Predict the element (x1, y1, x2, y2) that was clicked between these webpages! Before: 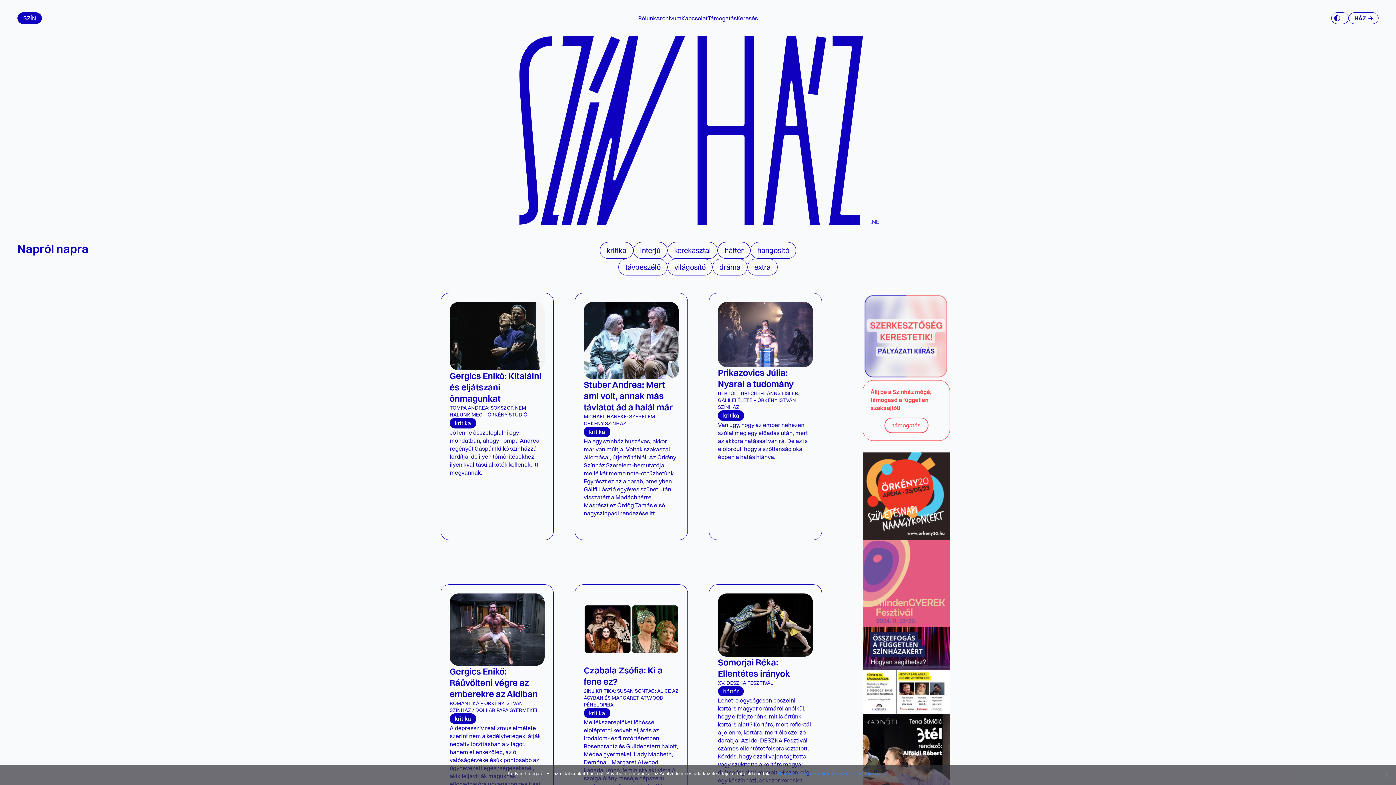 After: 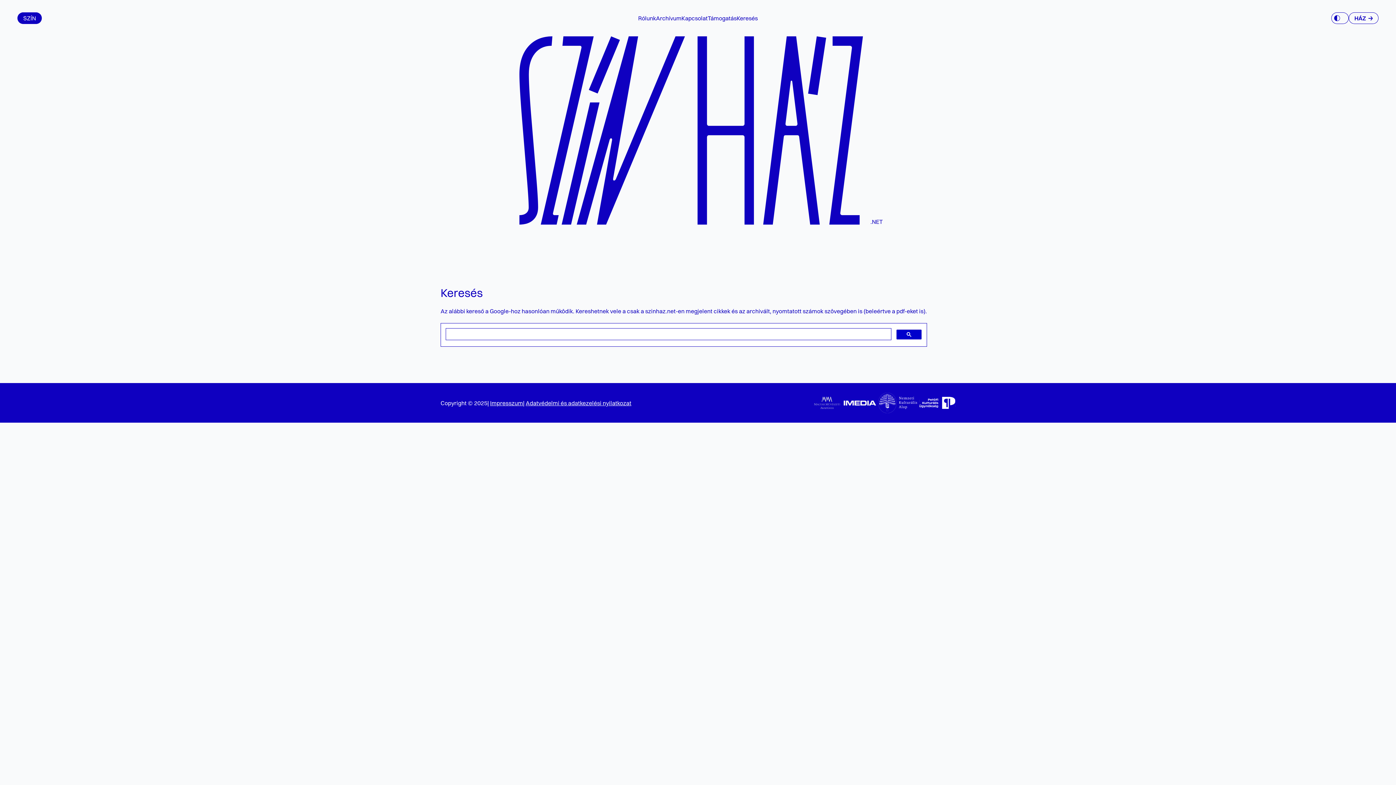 Action: label: Keresés bbox: (736, 14, 758, 21)